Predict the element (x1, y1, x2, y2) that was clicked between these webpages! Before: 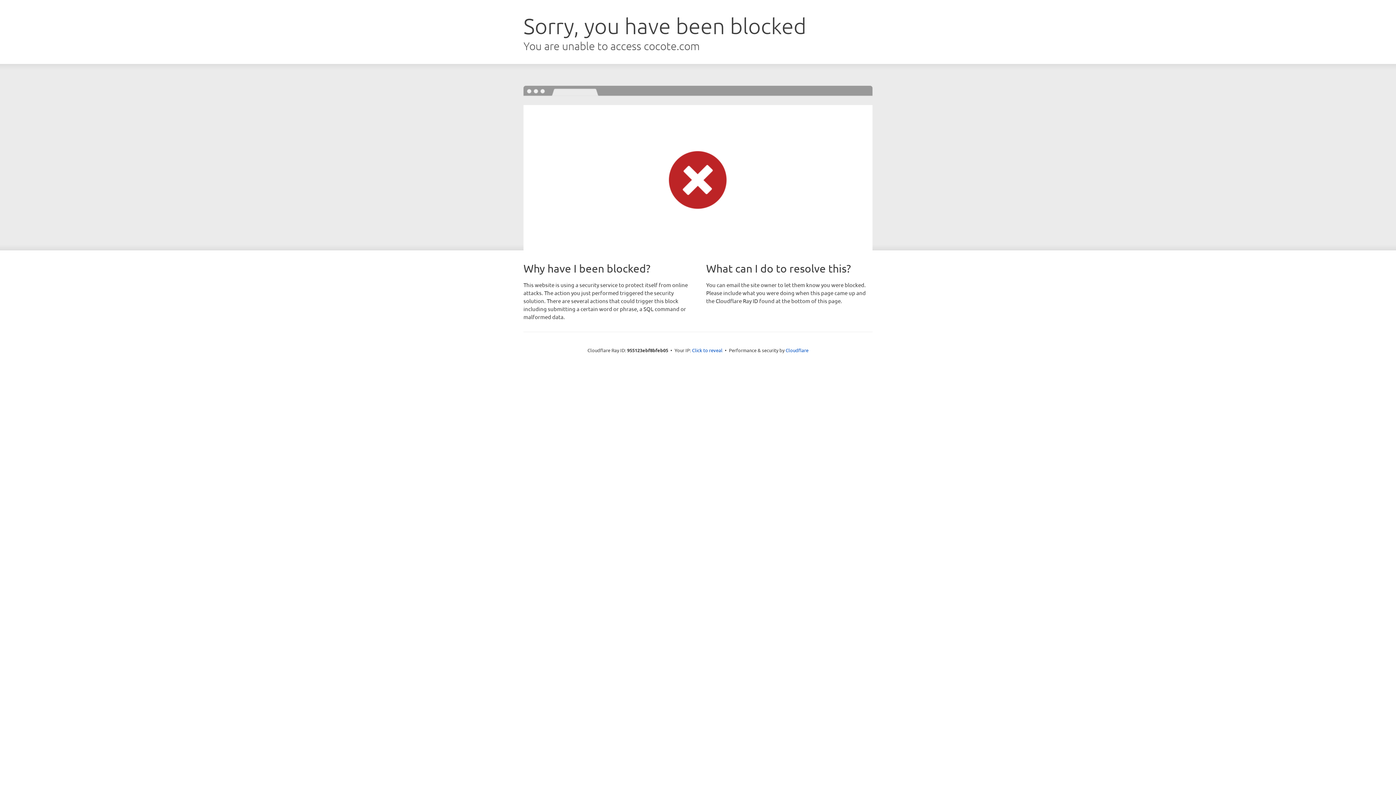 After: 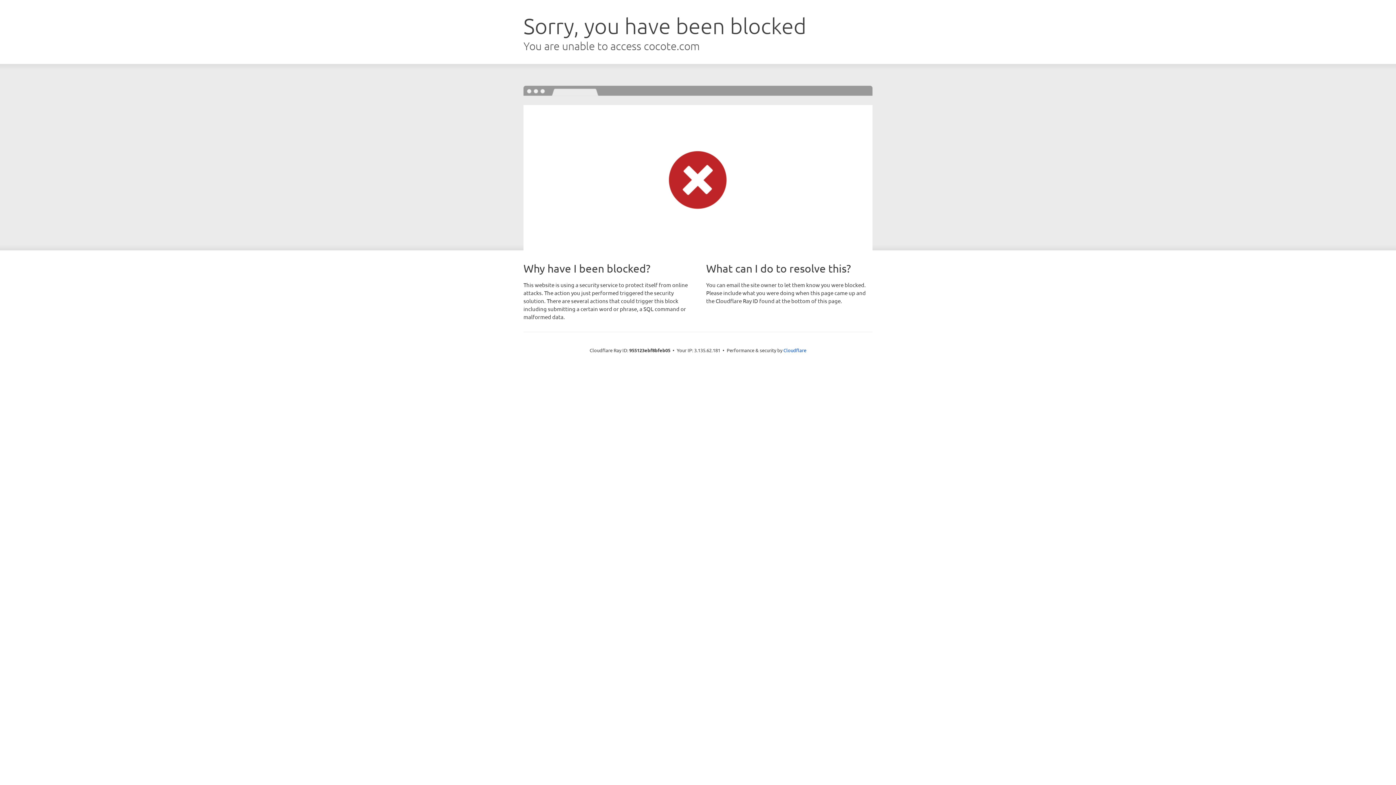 Action: bbox: (692, 346, 722, 353) label: Click to reveal